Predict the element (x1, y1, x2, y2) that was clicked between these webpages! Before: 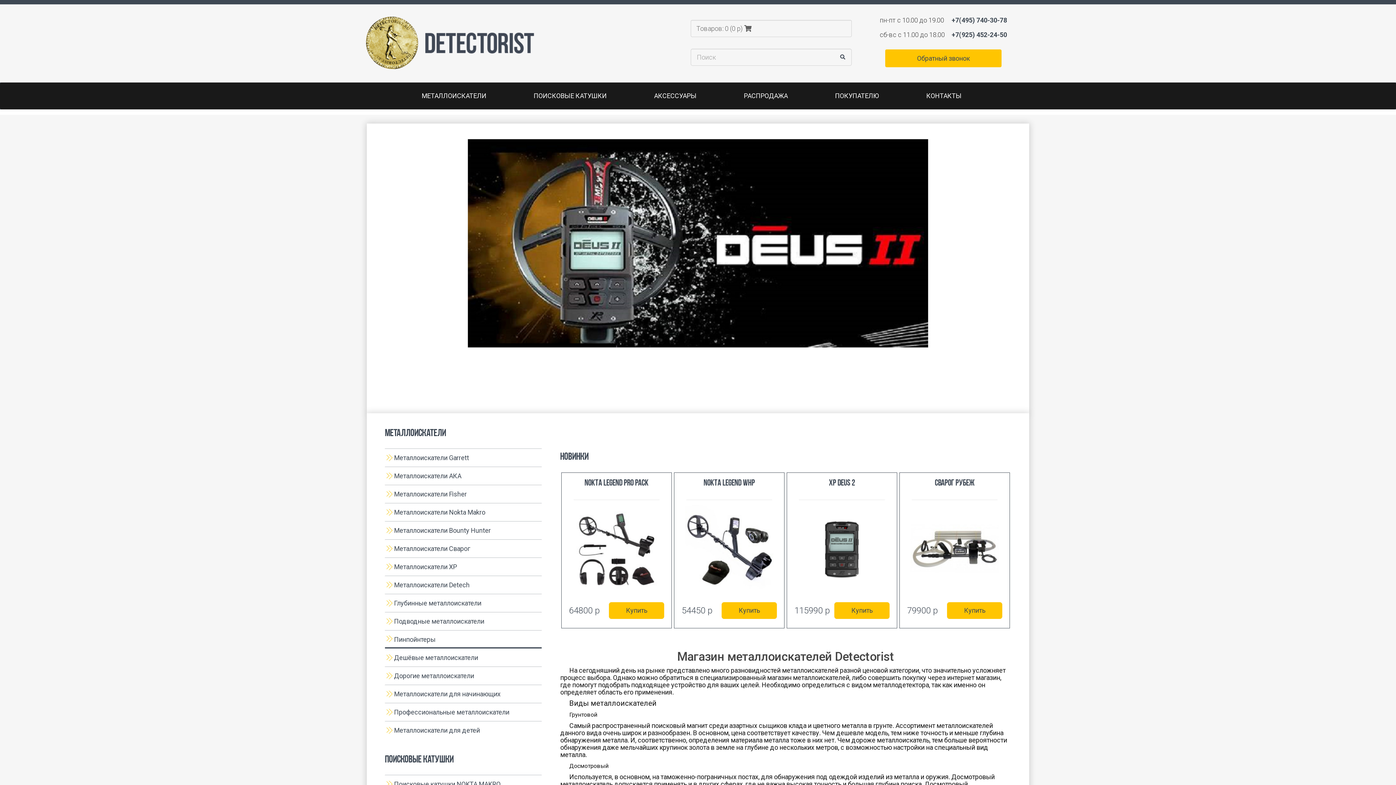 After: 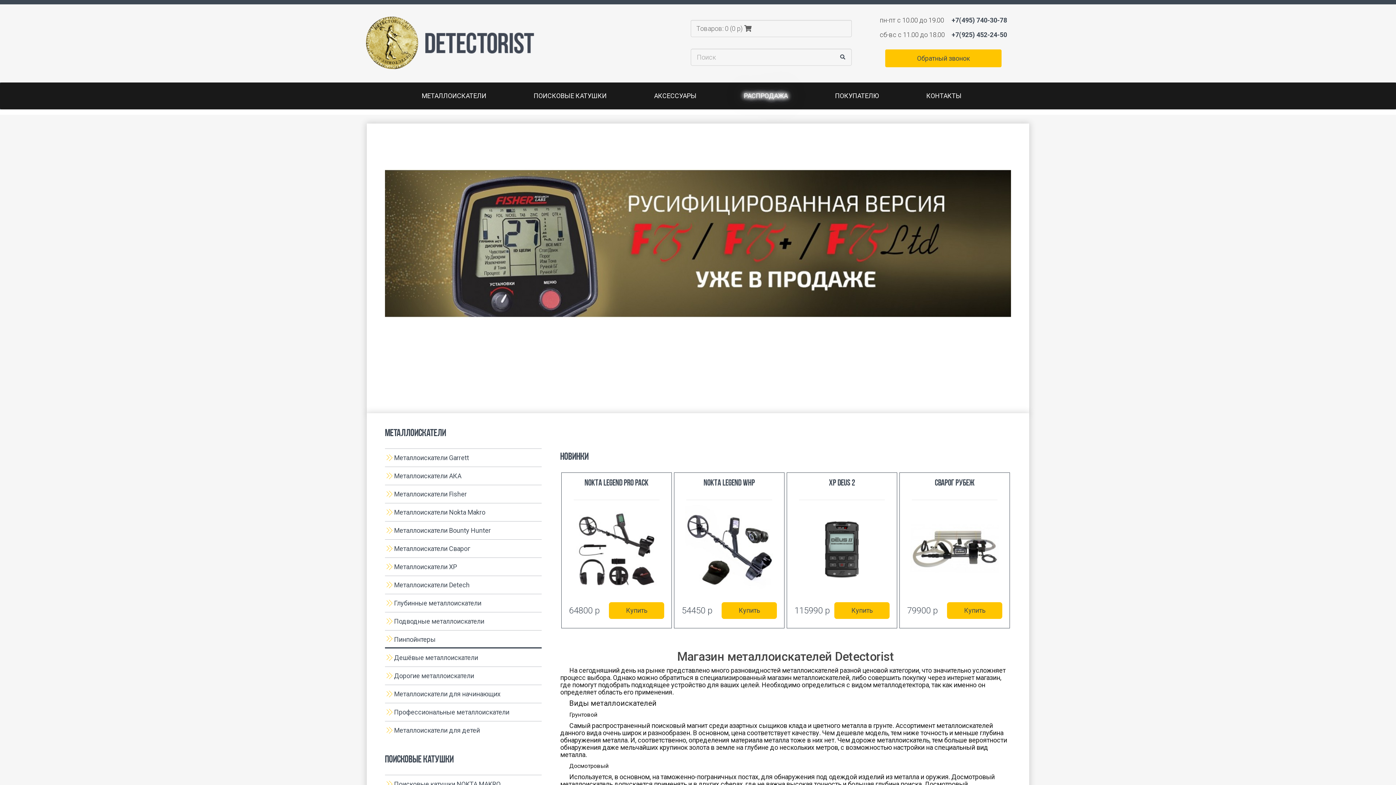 Action: bbox: (385, 612, 541, 630) label: Подводные металлоискатели